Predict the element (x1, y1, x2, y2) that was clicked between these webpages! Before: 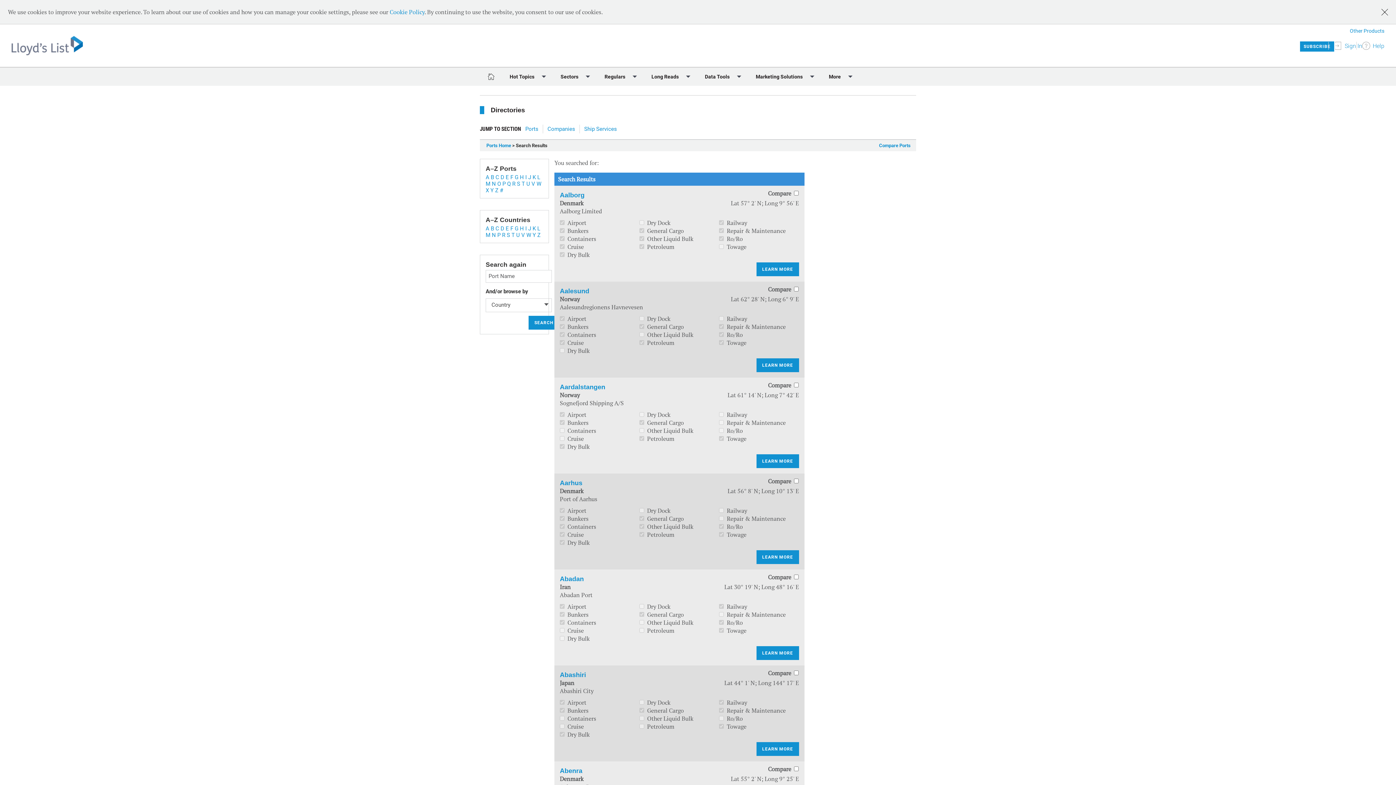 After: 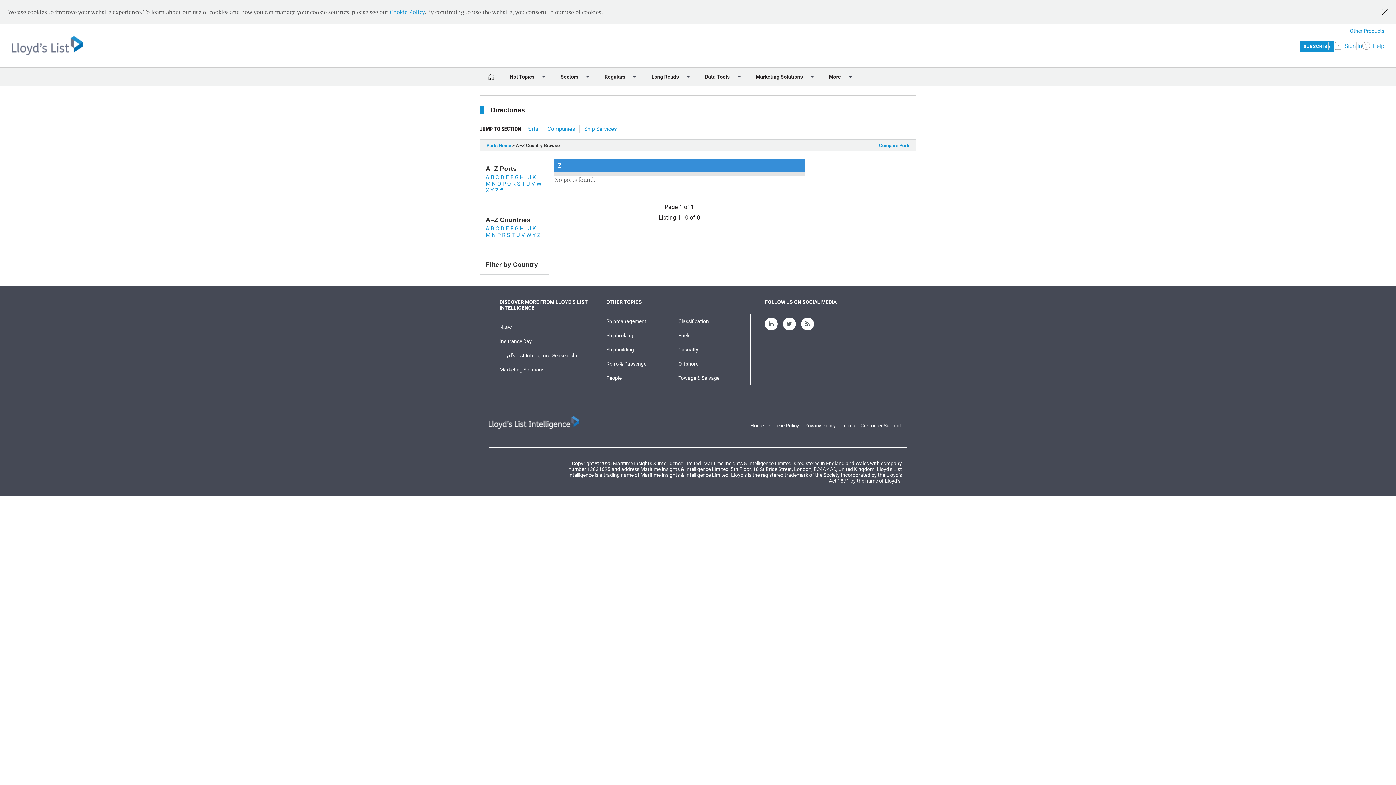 Action: label: Z bbox: (537, 232, 540, 238)